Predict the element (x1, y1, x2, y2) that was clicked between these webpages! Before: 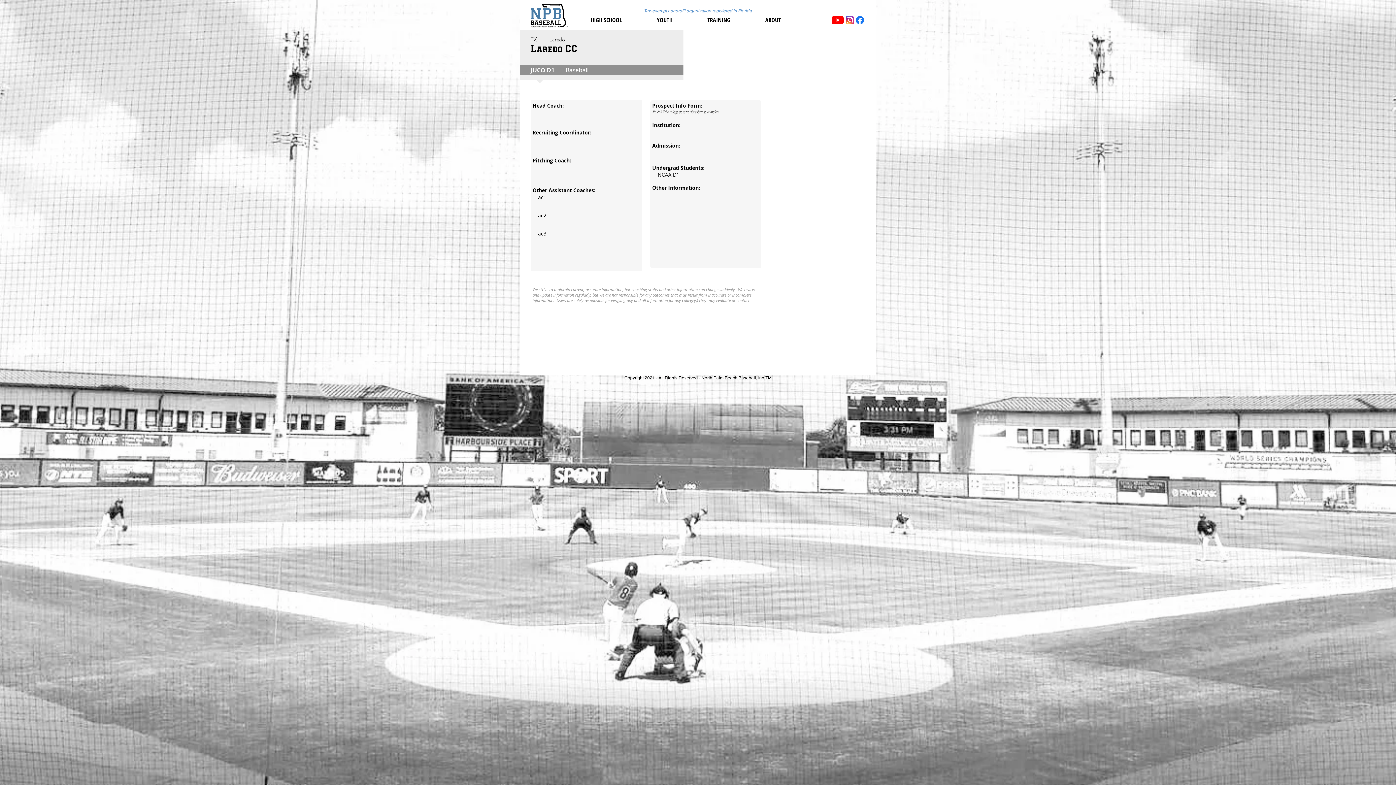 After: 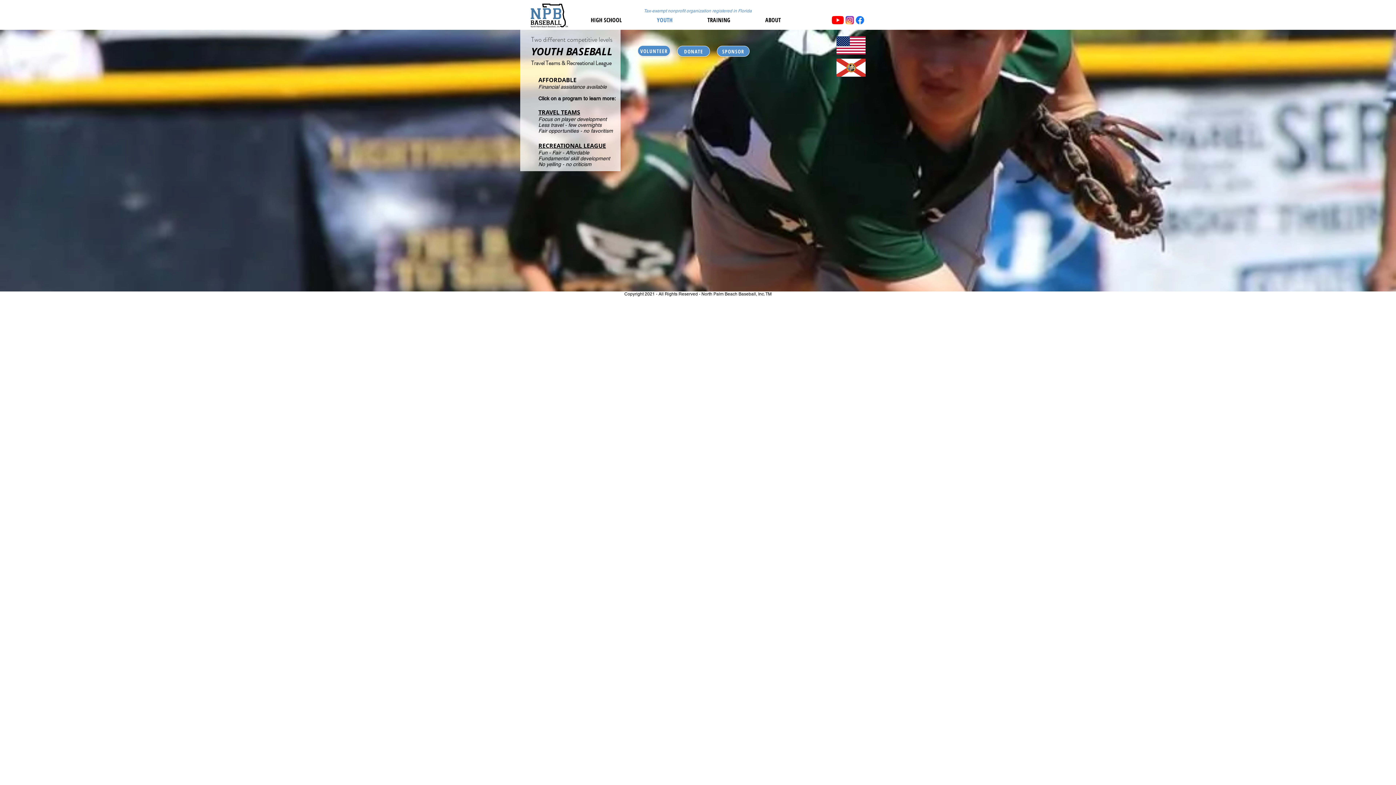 Action: bbox: (651, 16, 702, 24) label: YOUTH